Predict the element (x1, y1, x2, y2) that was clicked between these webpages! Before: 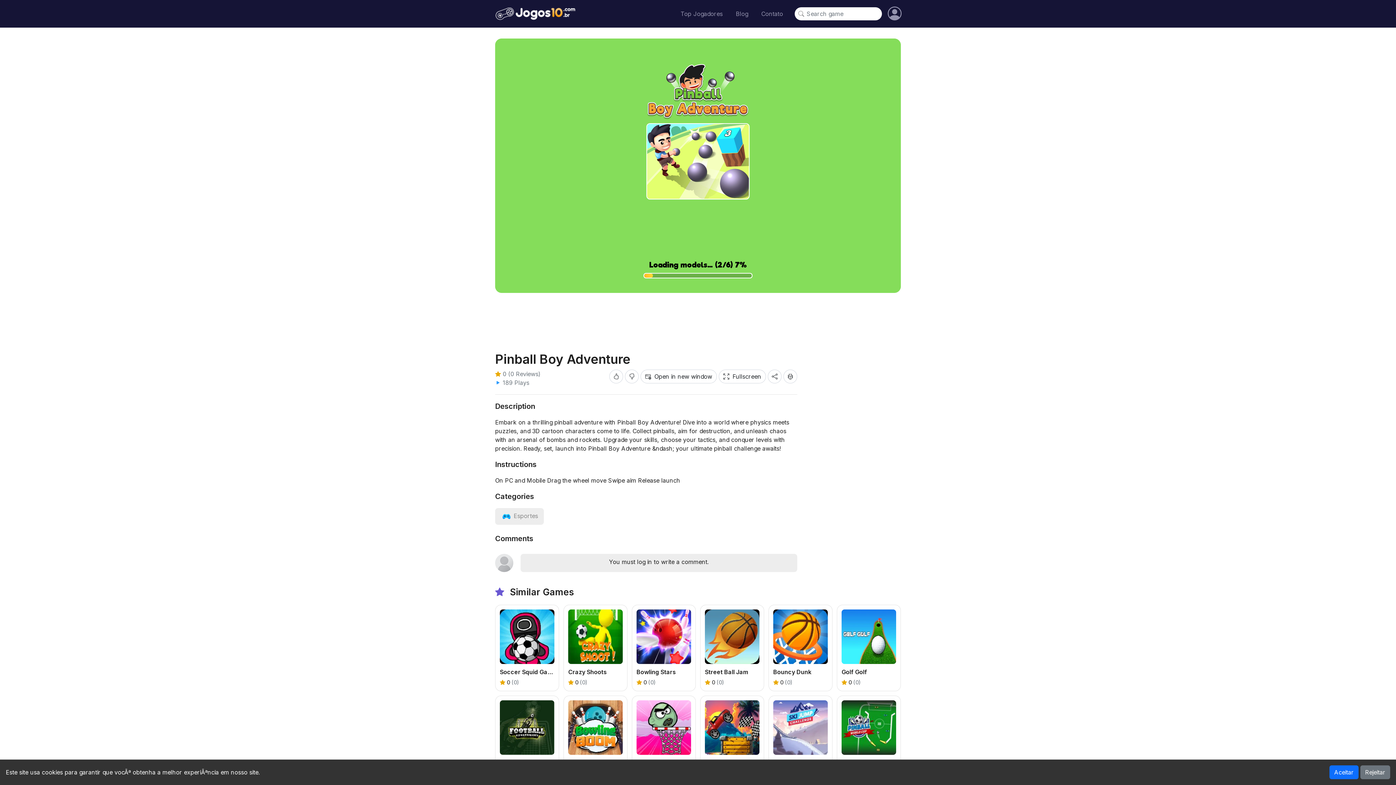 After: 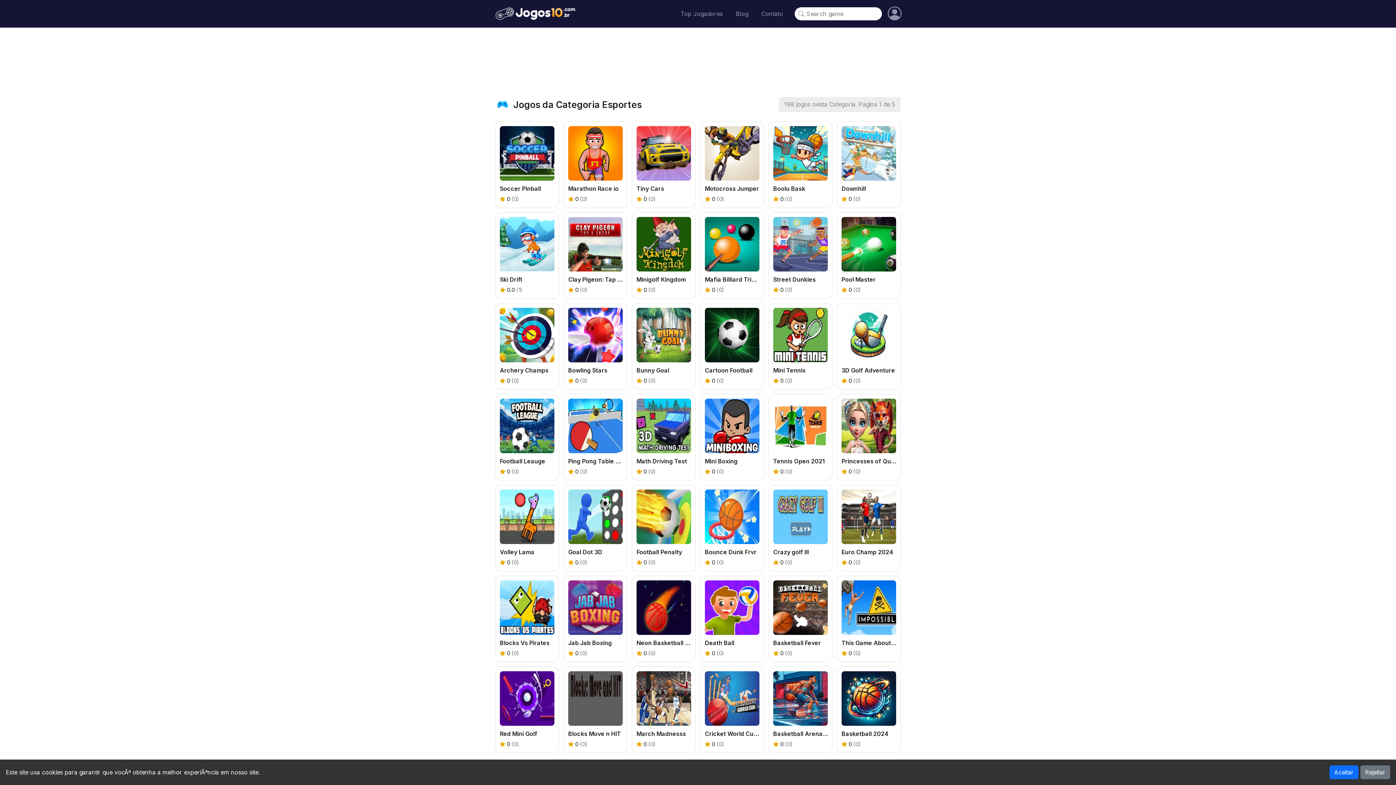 Action: bbox: (501, 512, 538, 519) label: View category: Esportes